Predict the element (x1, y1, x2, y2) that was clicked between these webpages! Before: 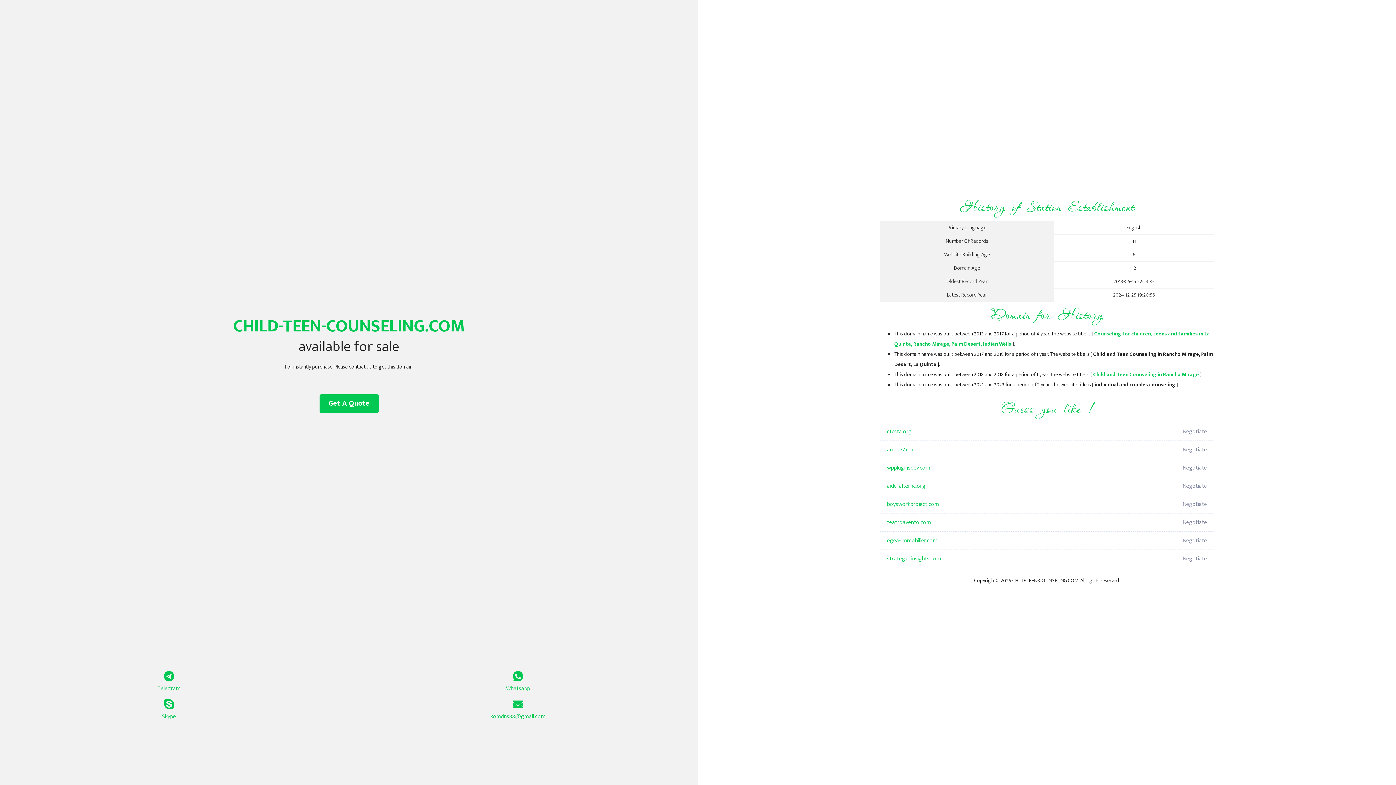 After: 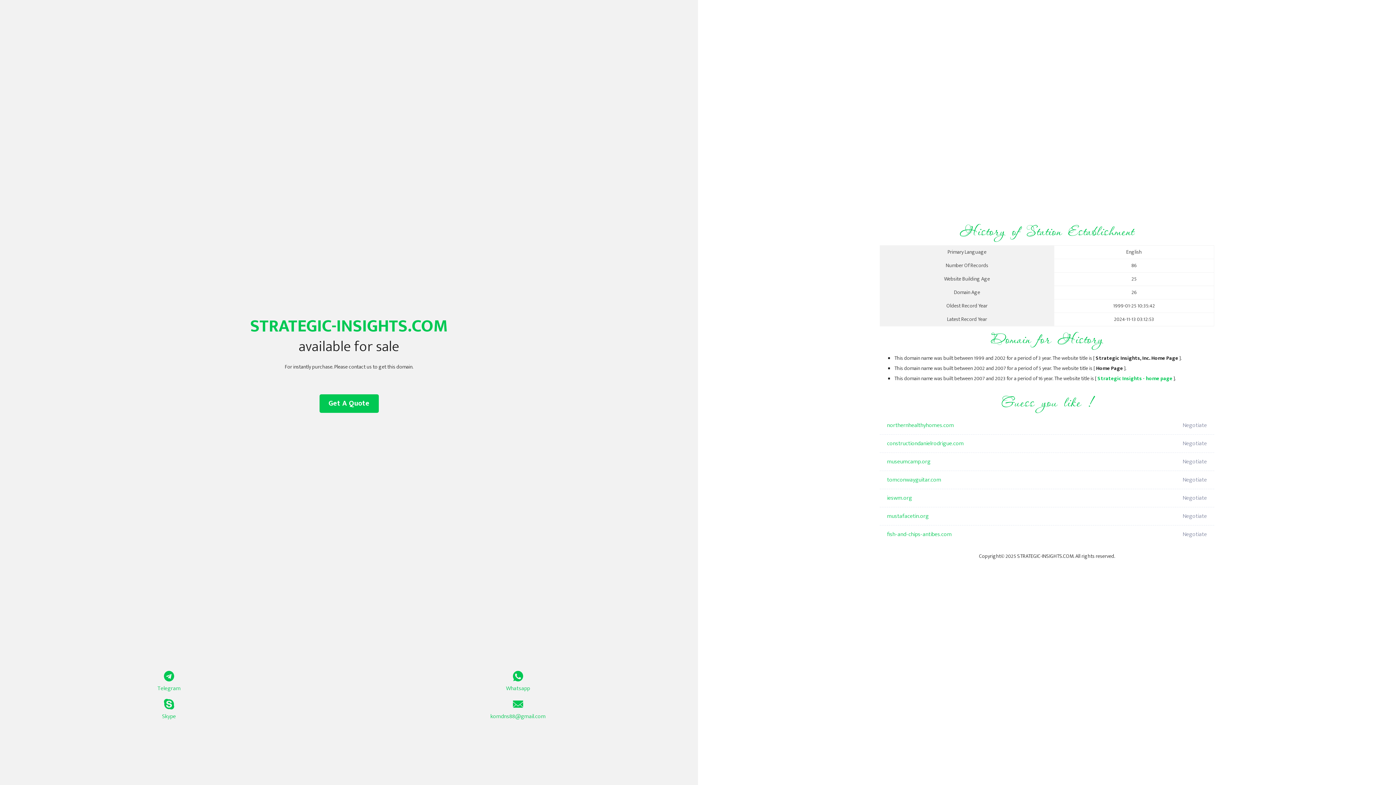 Action: label: strategic-insights.com bbox: (887, 550, 1098, 568)